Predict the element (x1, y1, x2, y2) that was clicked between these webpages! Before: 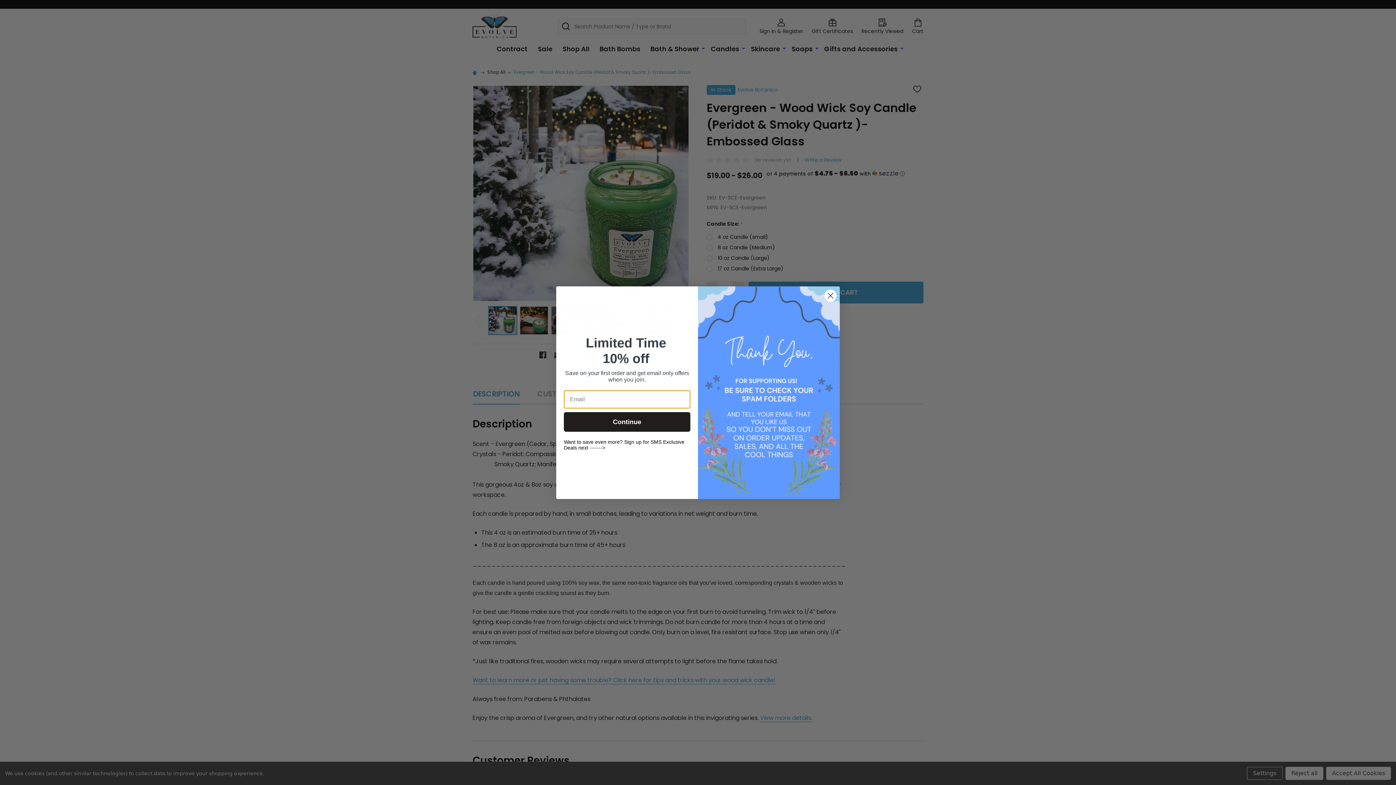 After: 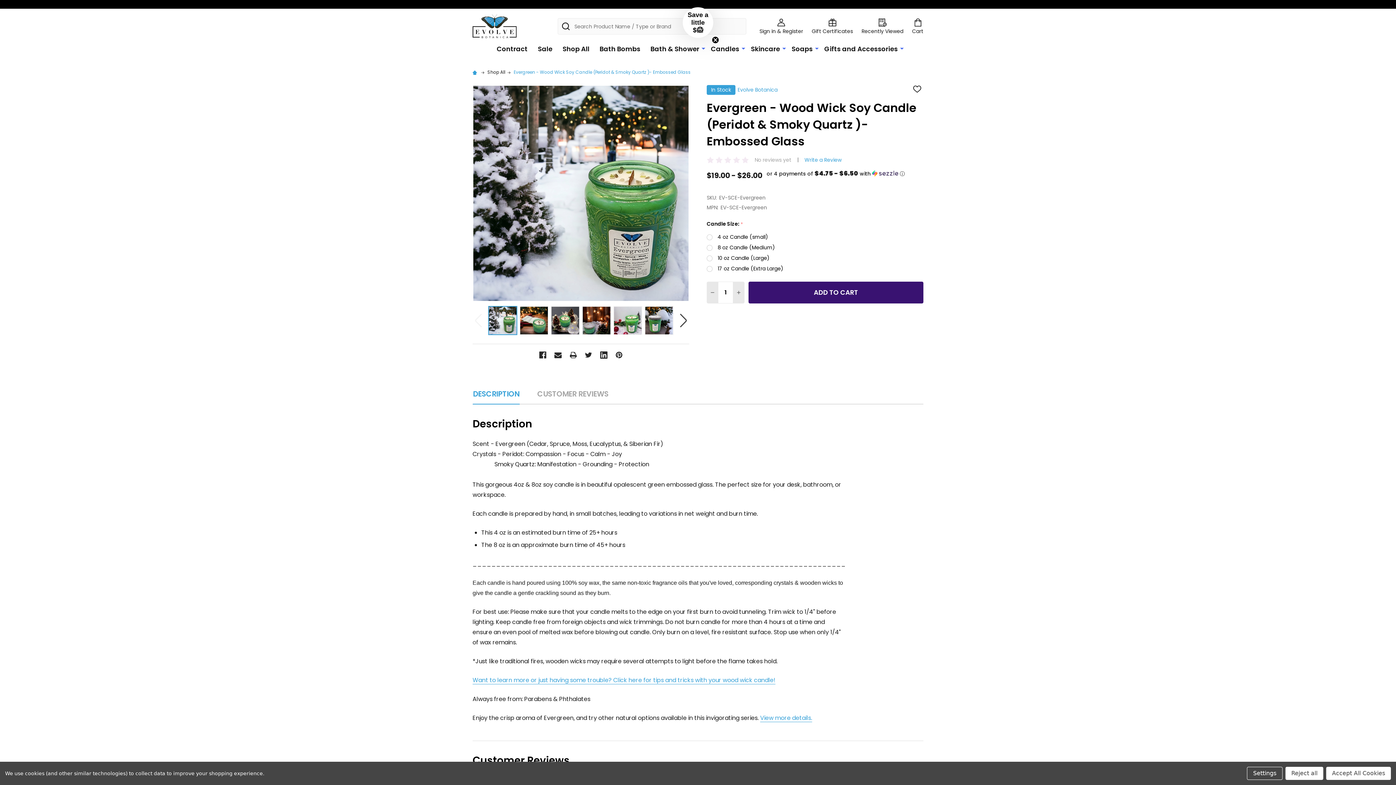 Action: bbox: (824, 289, 837, 302) label: Close dialog